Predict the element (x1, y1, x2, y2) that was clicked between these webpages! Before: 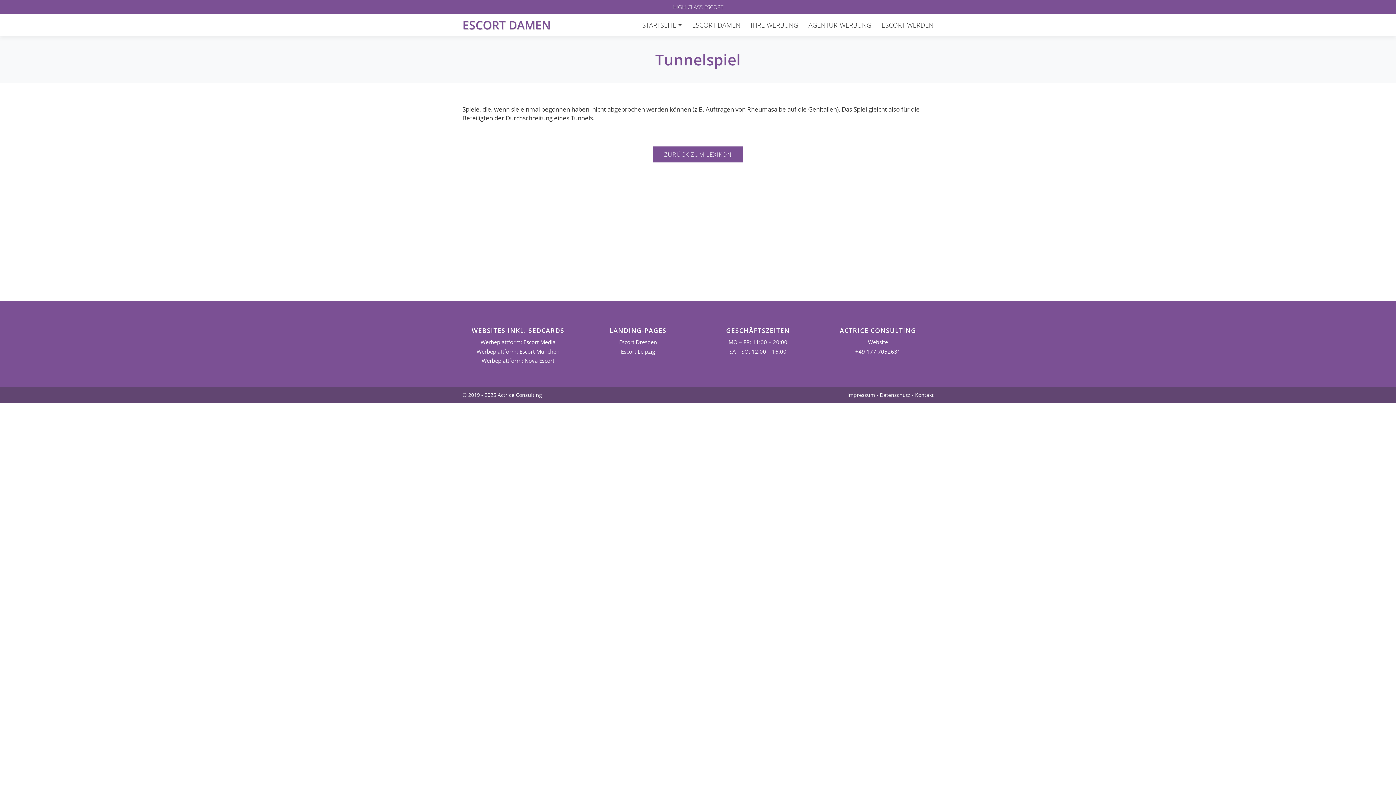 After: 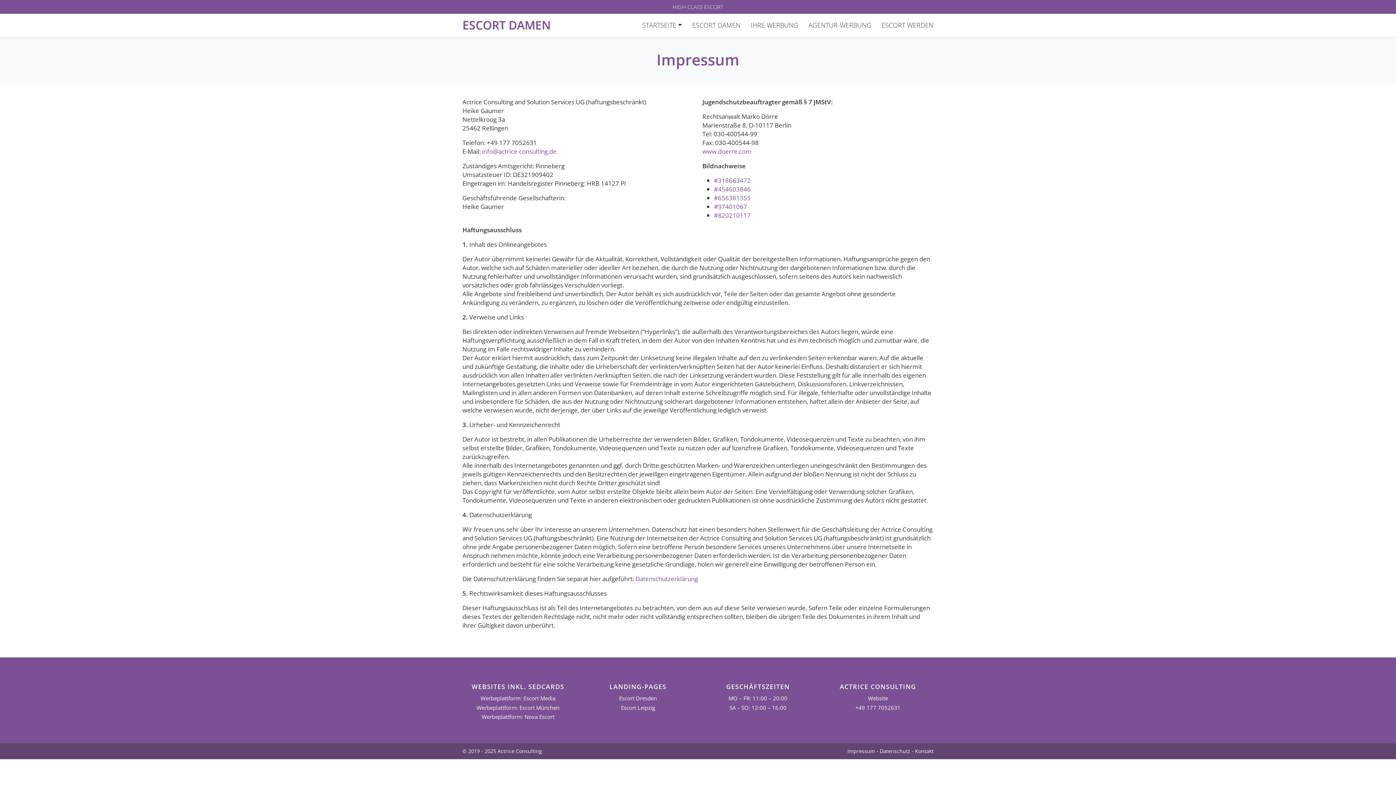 Action: bbox: (847, 391, 875, 398) label: Impressum